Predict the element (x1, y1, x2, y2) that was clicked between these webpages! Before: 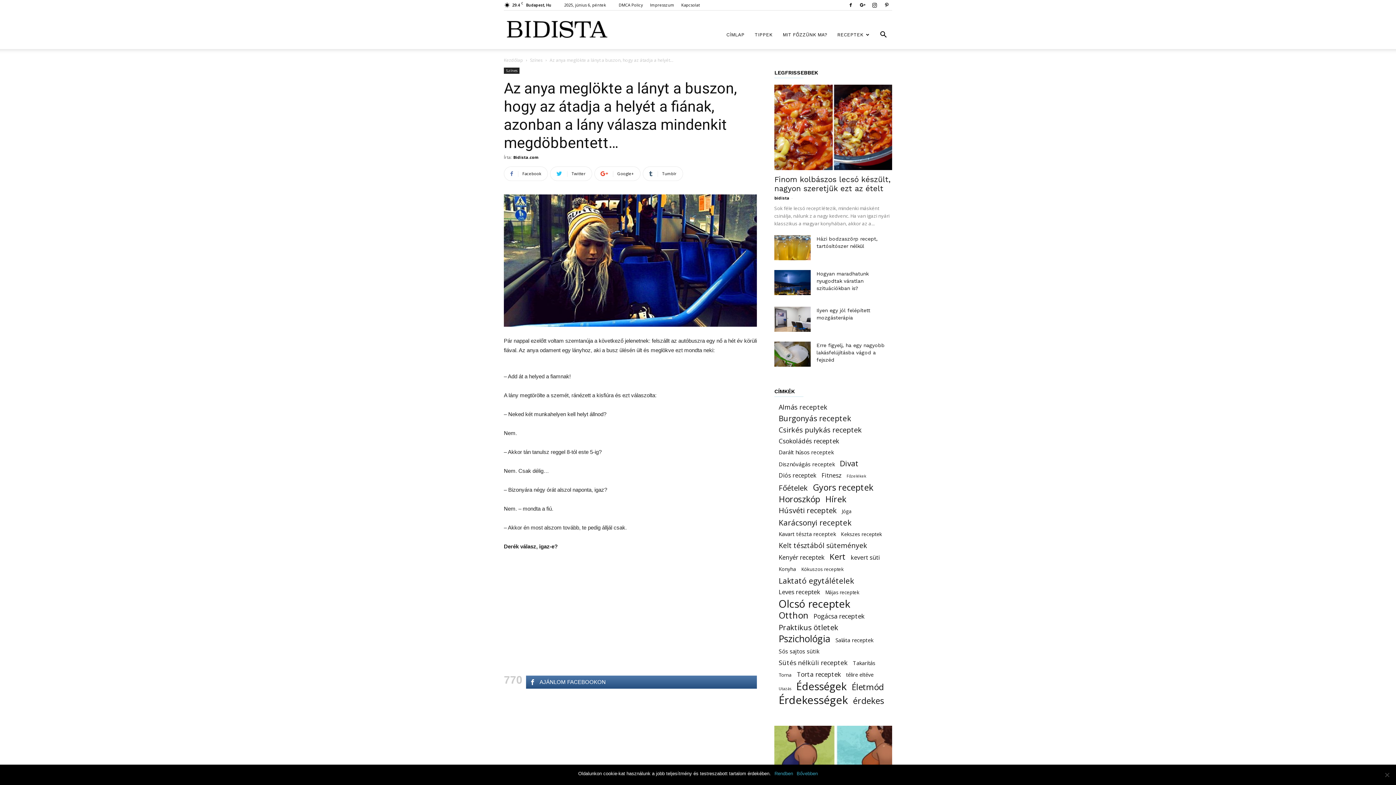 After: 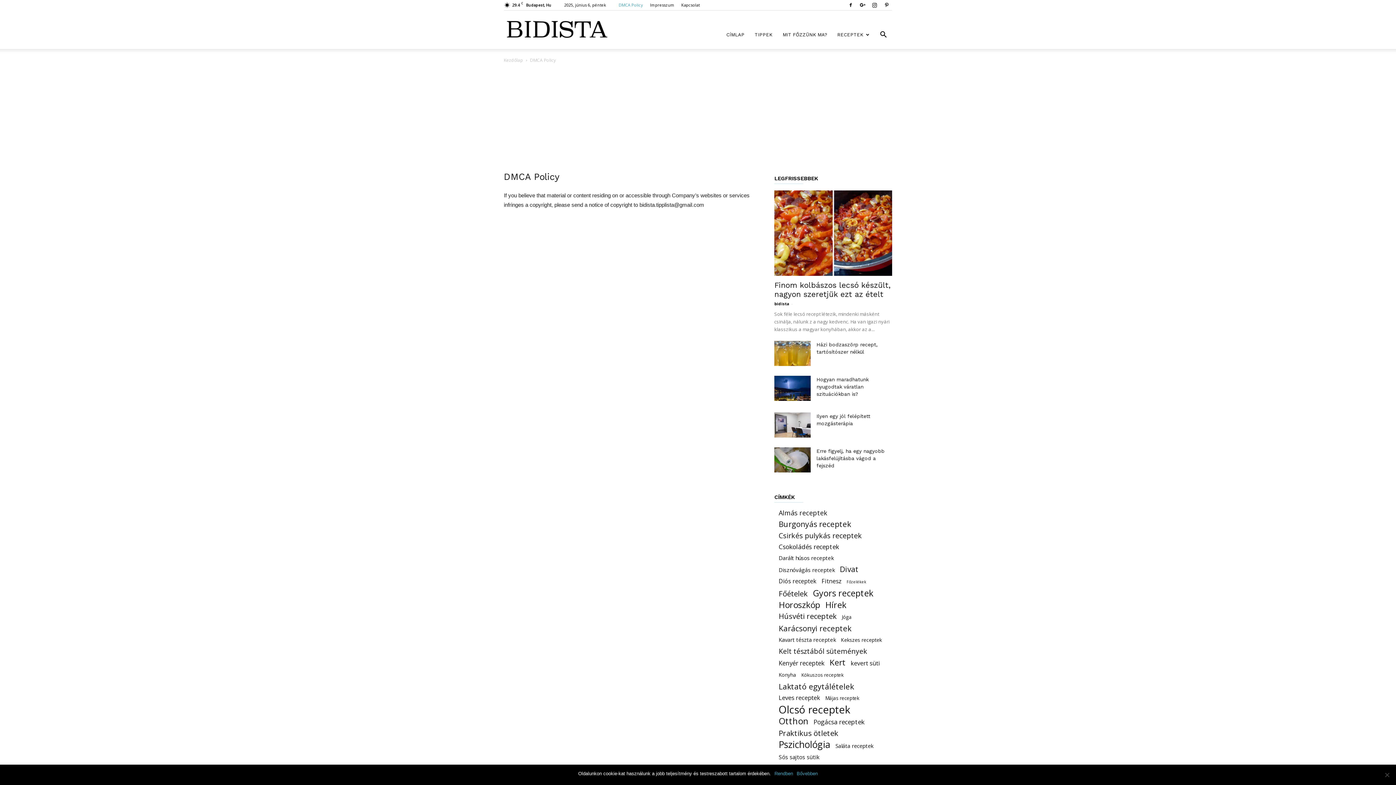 Action: bbox: (618, 2, 643, 7) label: DMCA Policy